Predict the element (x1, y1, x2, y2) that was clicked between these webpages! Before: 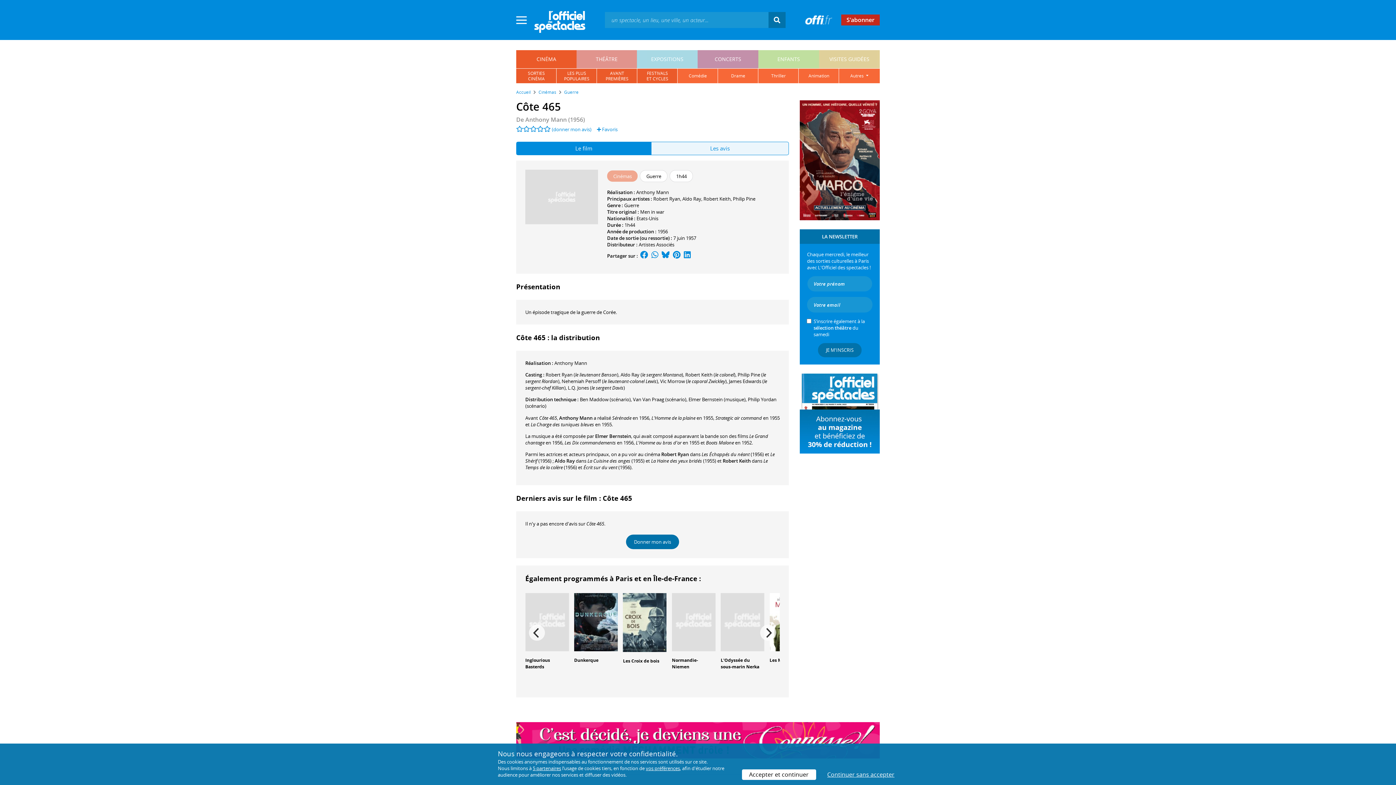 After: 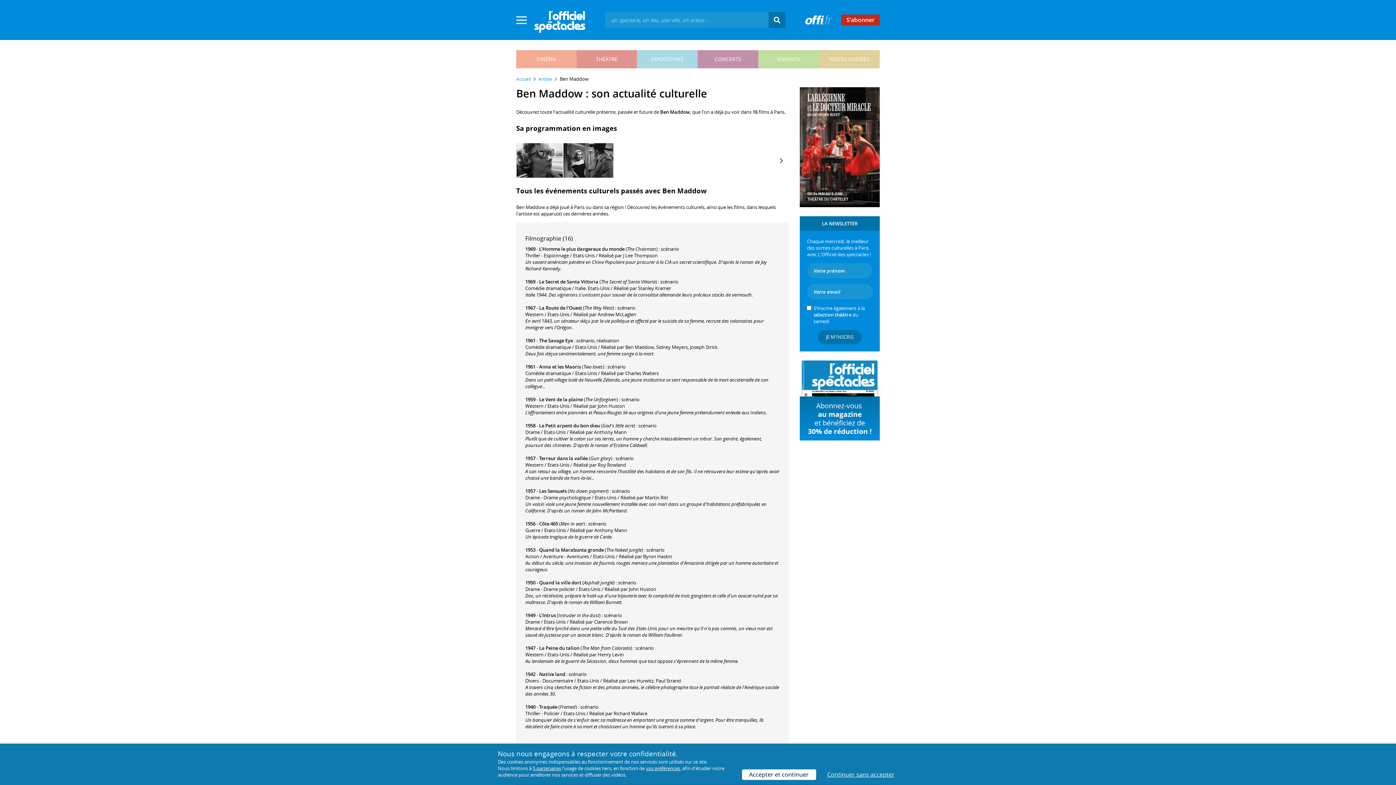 Action: label: Ben Maddow (scénario) bbox: (580, 396, 630, 403)